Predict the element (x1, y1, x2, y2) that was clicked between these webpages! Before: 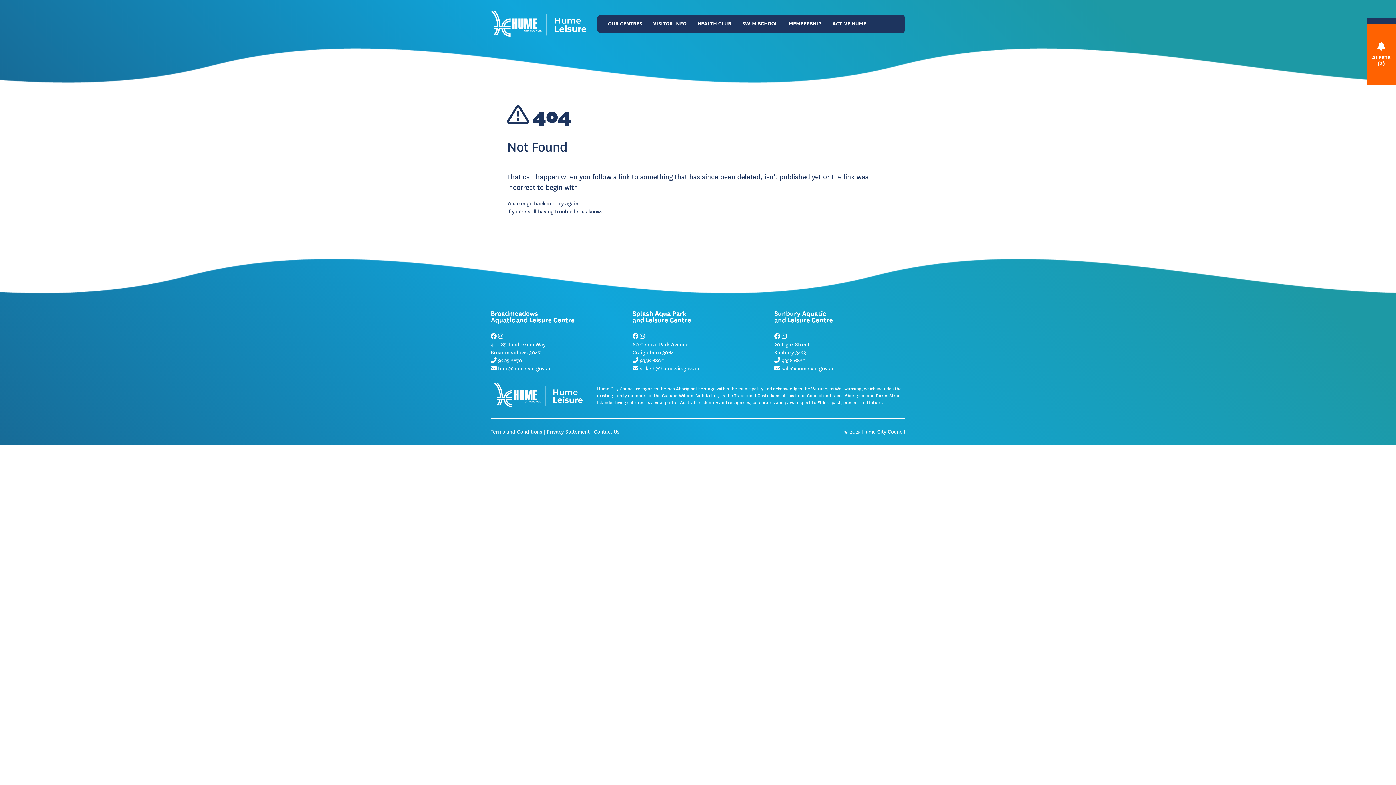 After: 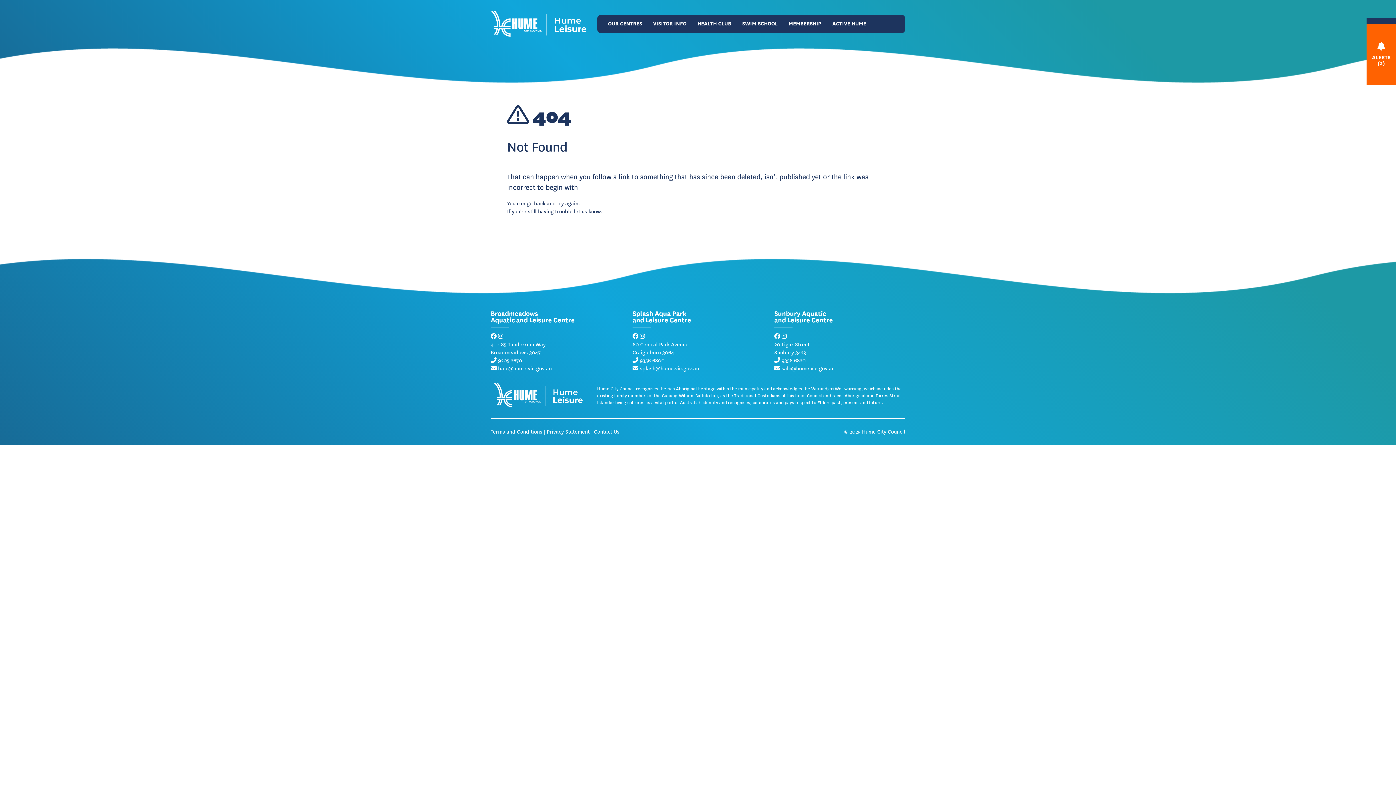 Action: label: let us know bbox: (574, 208, 600, 215)